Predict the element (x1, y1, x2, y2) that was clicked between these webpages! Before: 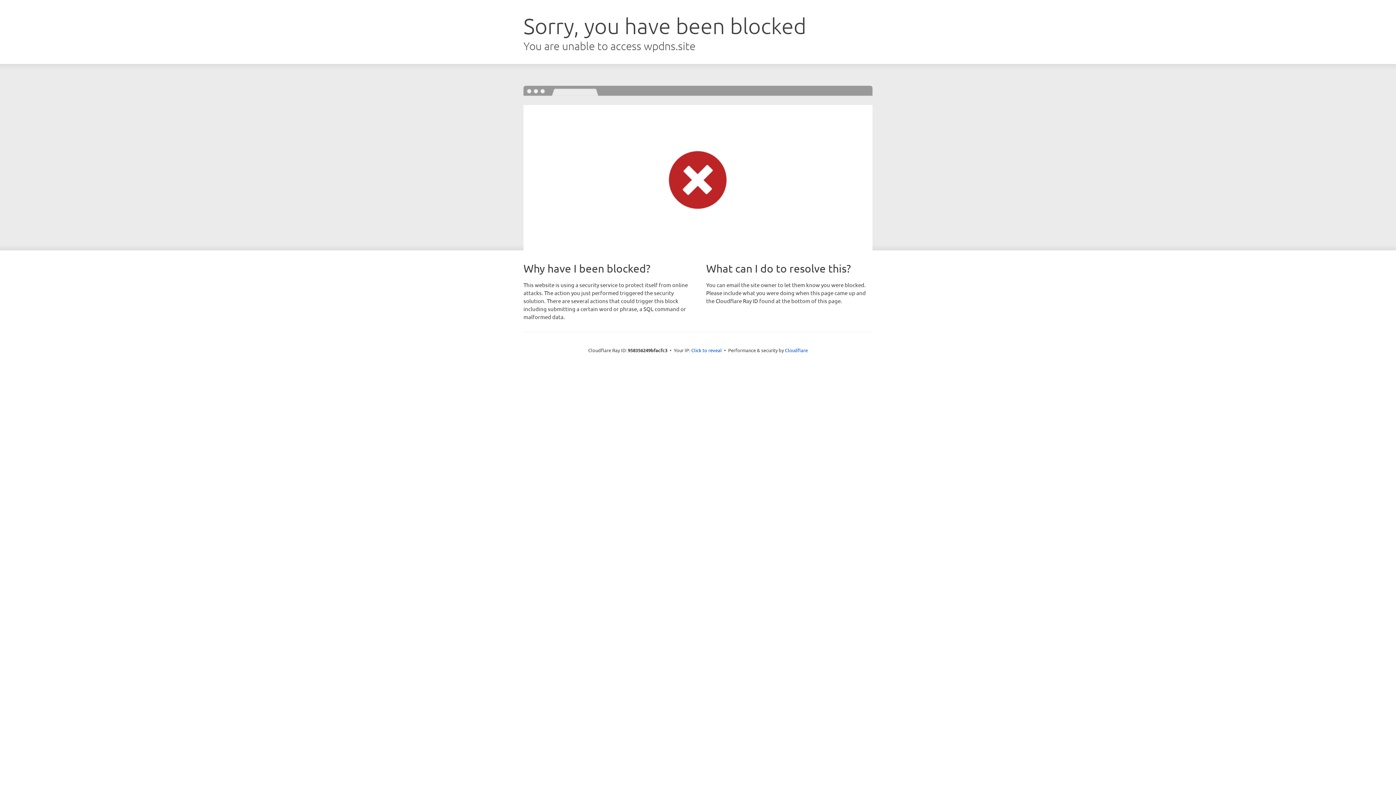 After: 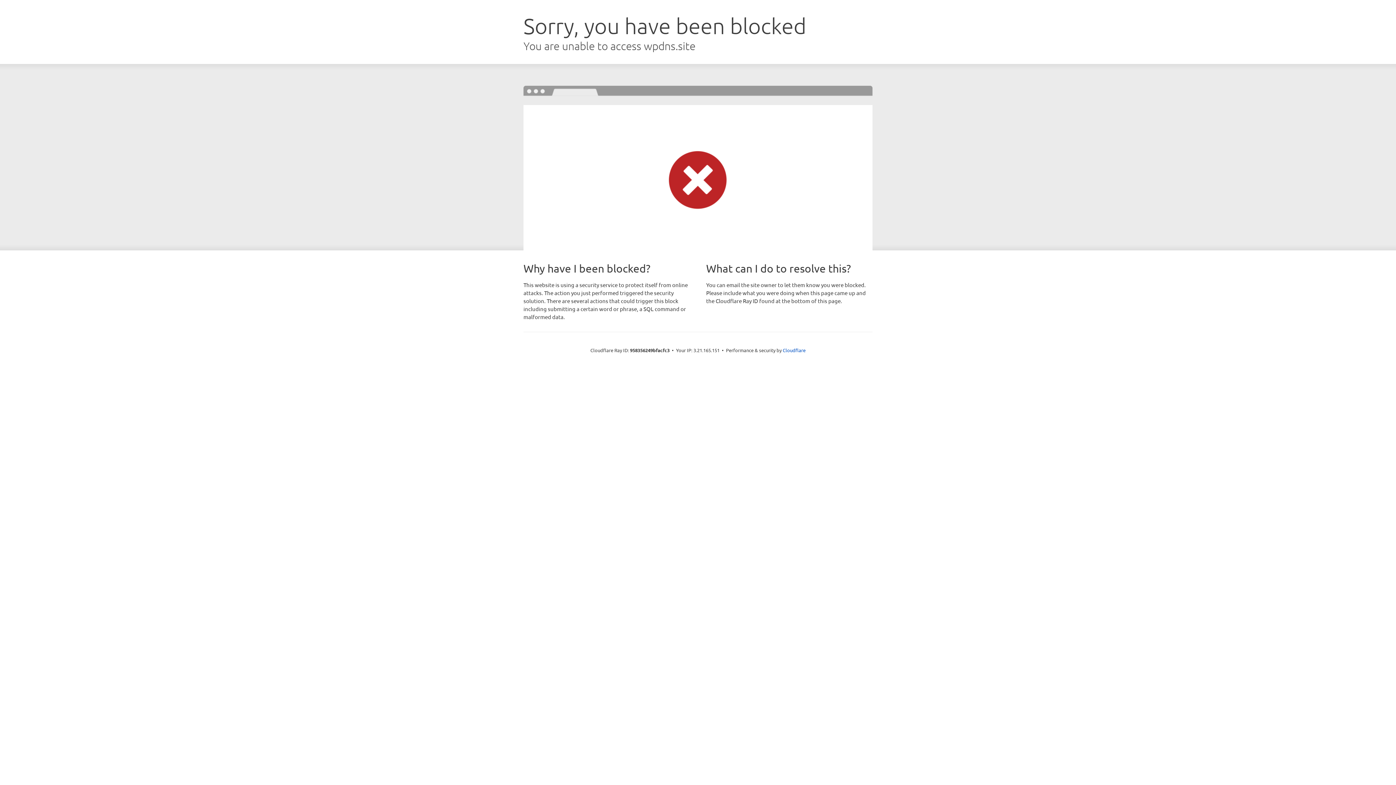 Action: bbox: (691, 346, 722, 353) label: Click to reveal